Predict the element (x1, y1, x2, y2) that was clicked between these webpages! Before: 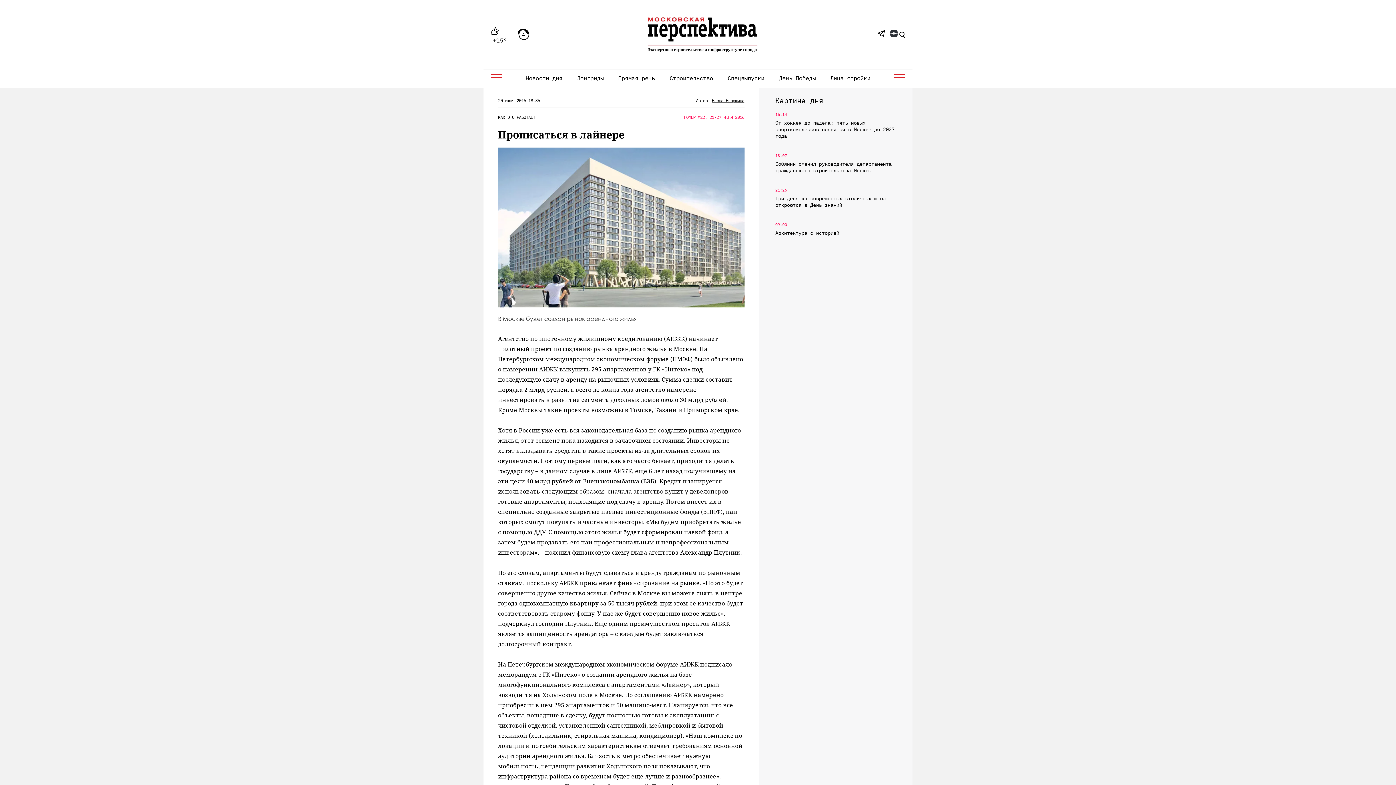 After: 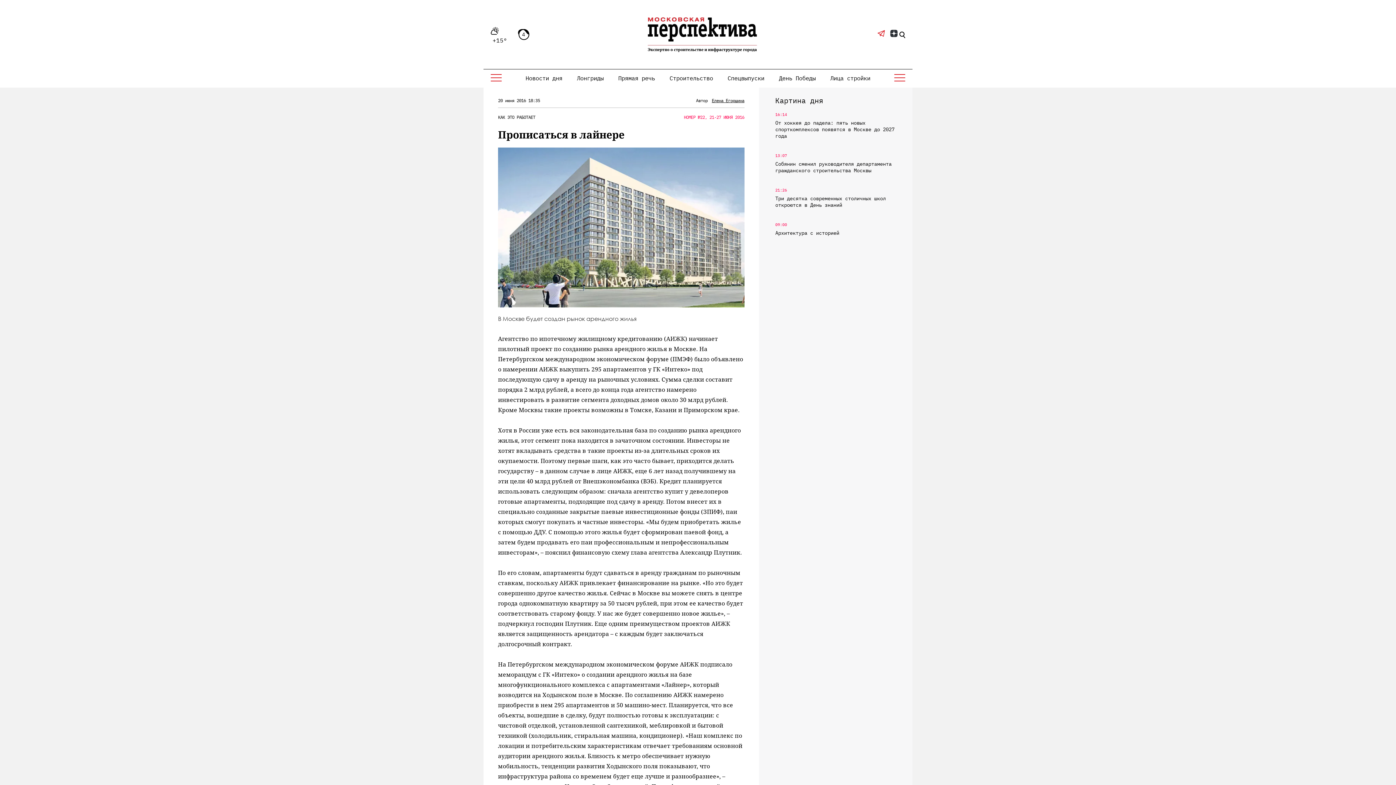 Action: bbox: (877, 27, 885, 37)